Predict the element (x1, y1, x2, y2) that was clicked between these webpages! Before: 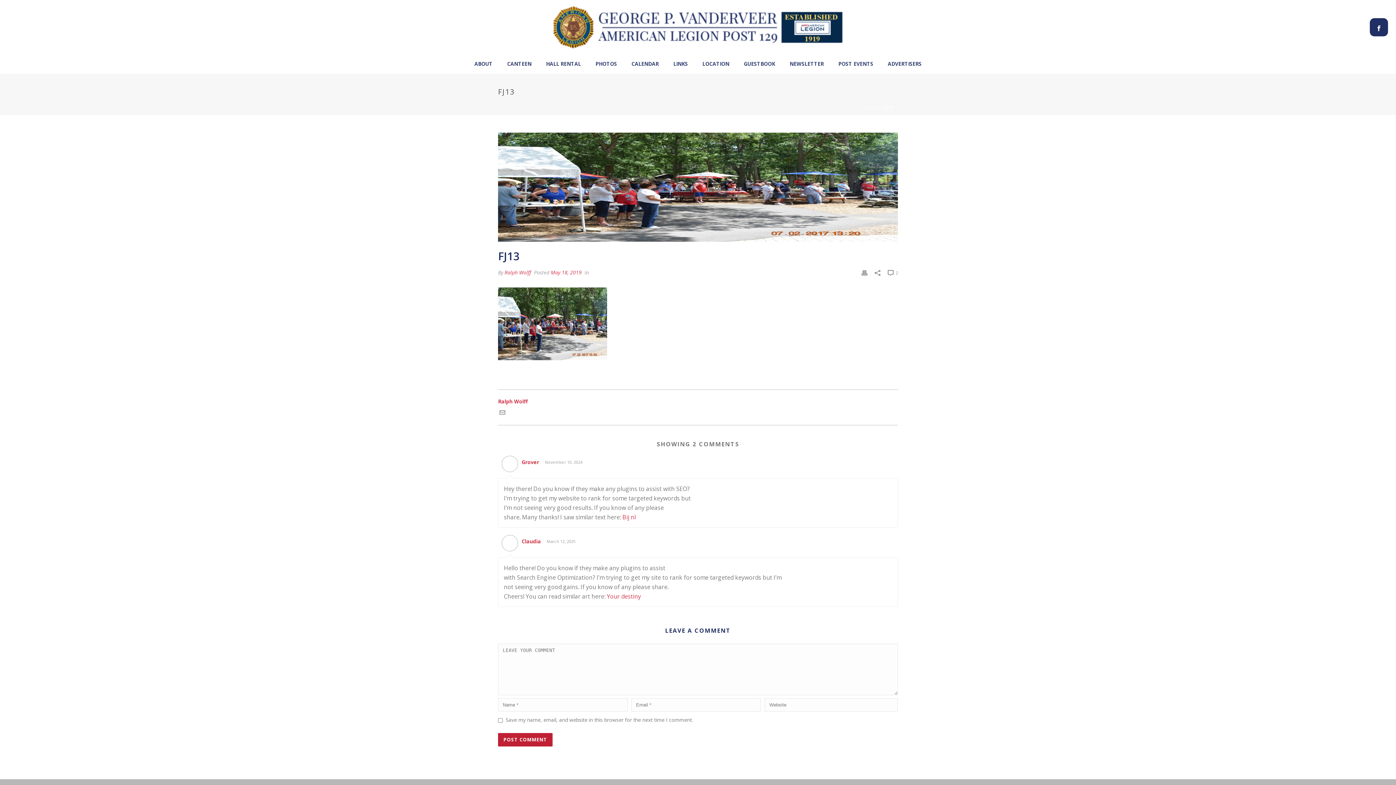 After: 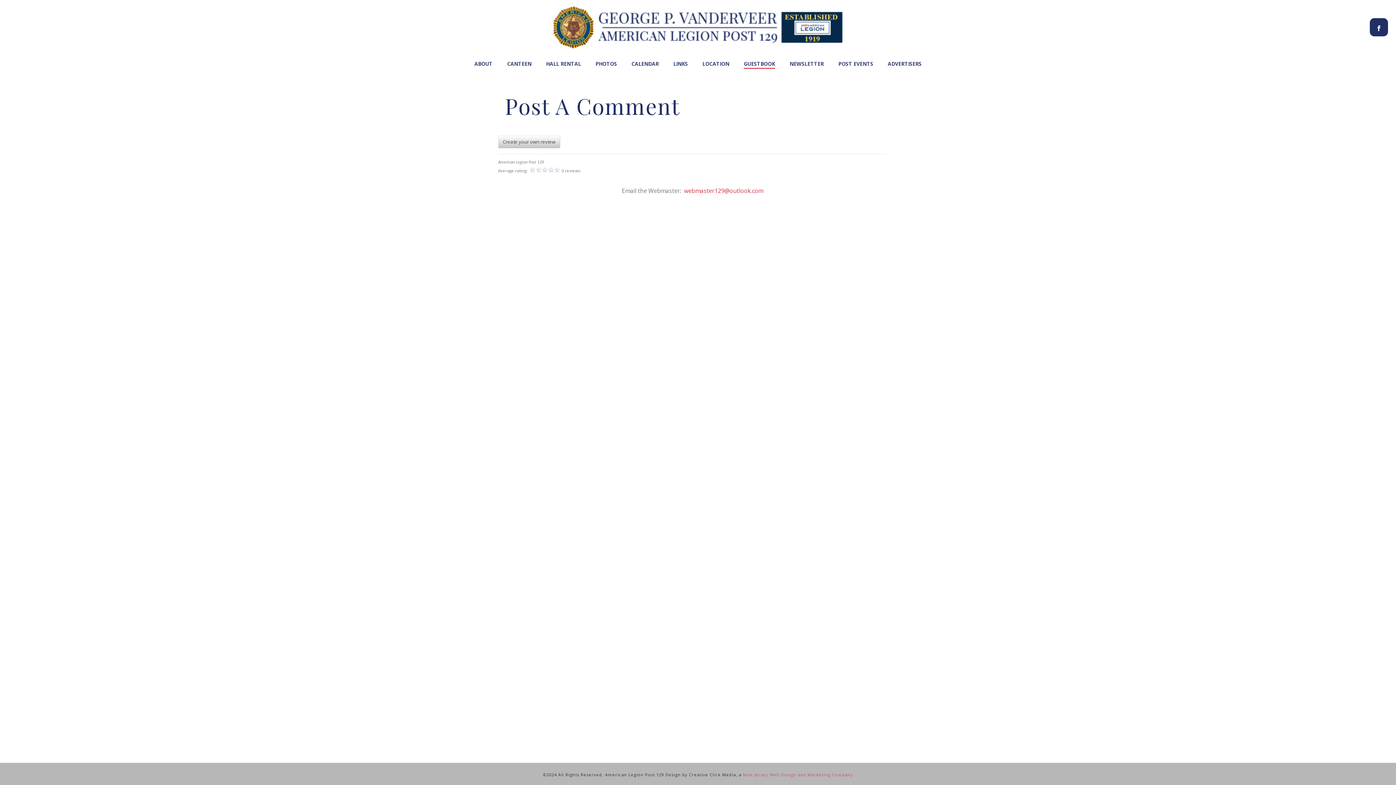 Action: bbox: (736, 54, 782, 73) label: GUESTBOOK